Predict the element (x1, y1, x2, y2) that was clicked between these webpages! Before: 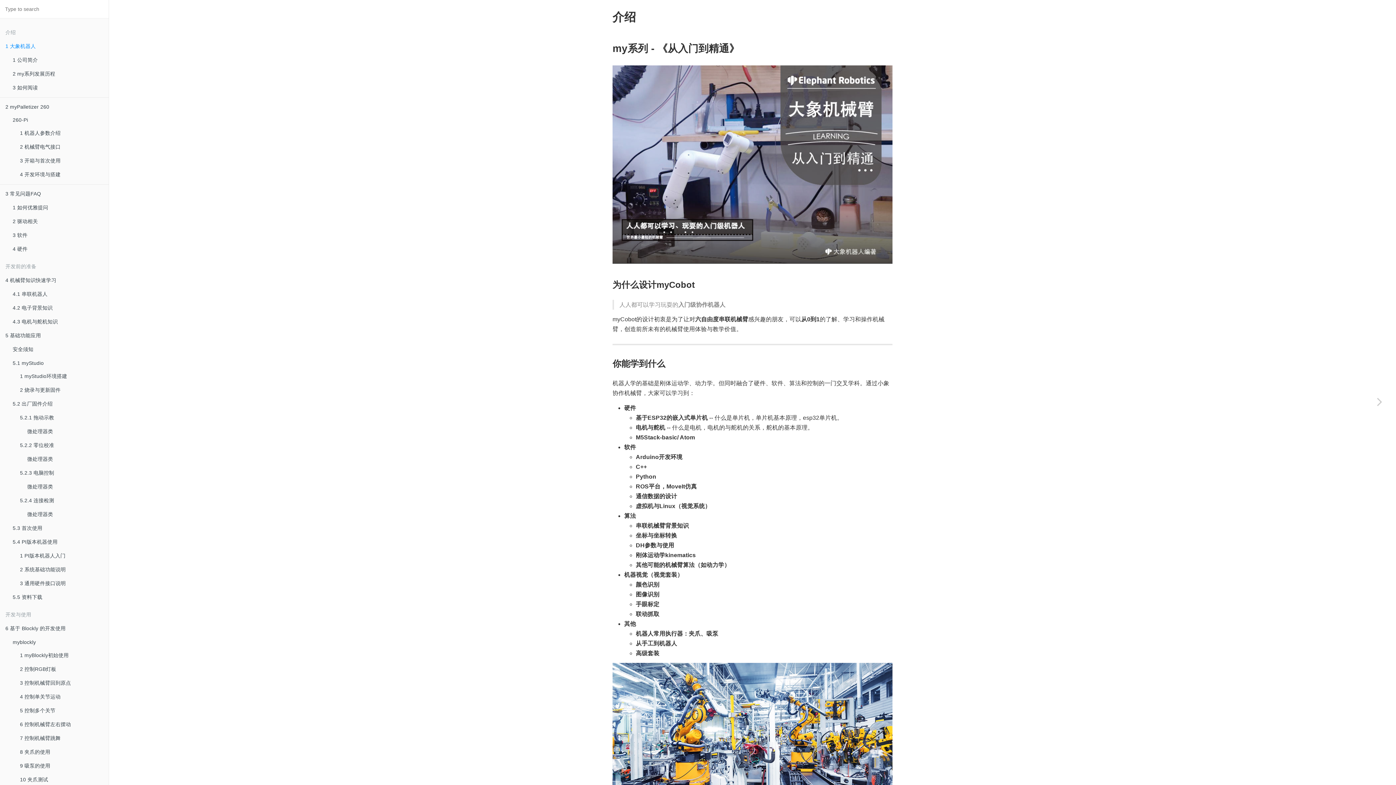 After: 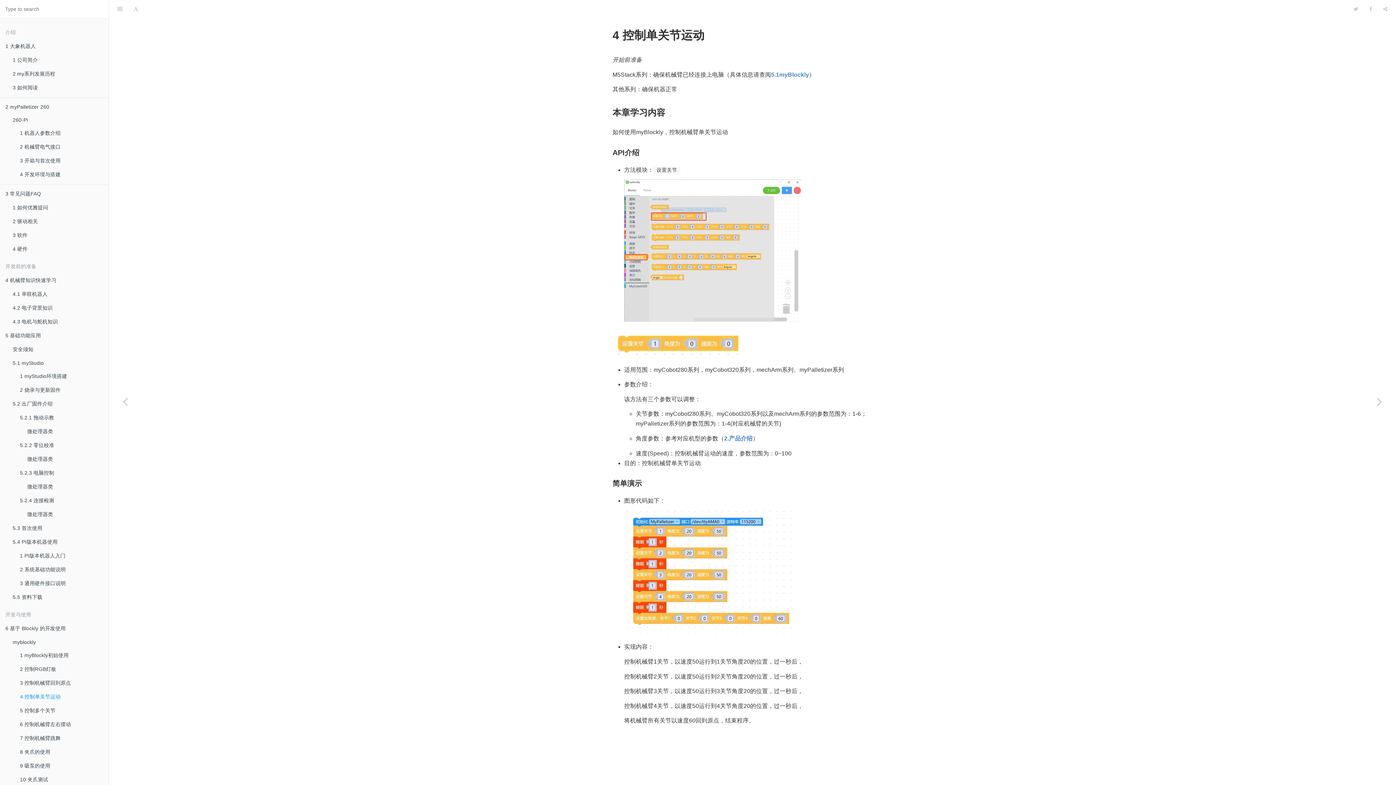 Action: label: 4 控制单关节运动 bbox: (14, 690, 108, 704)